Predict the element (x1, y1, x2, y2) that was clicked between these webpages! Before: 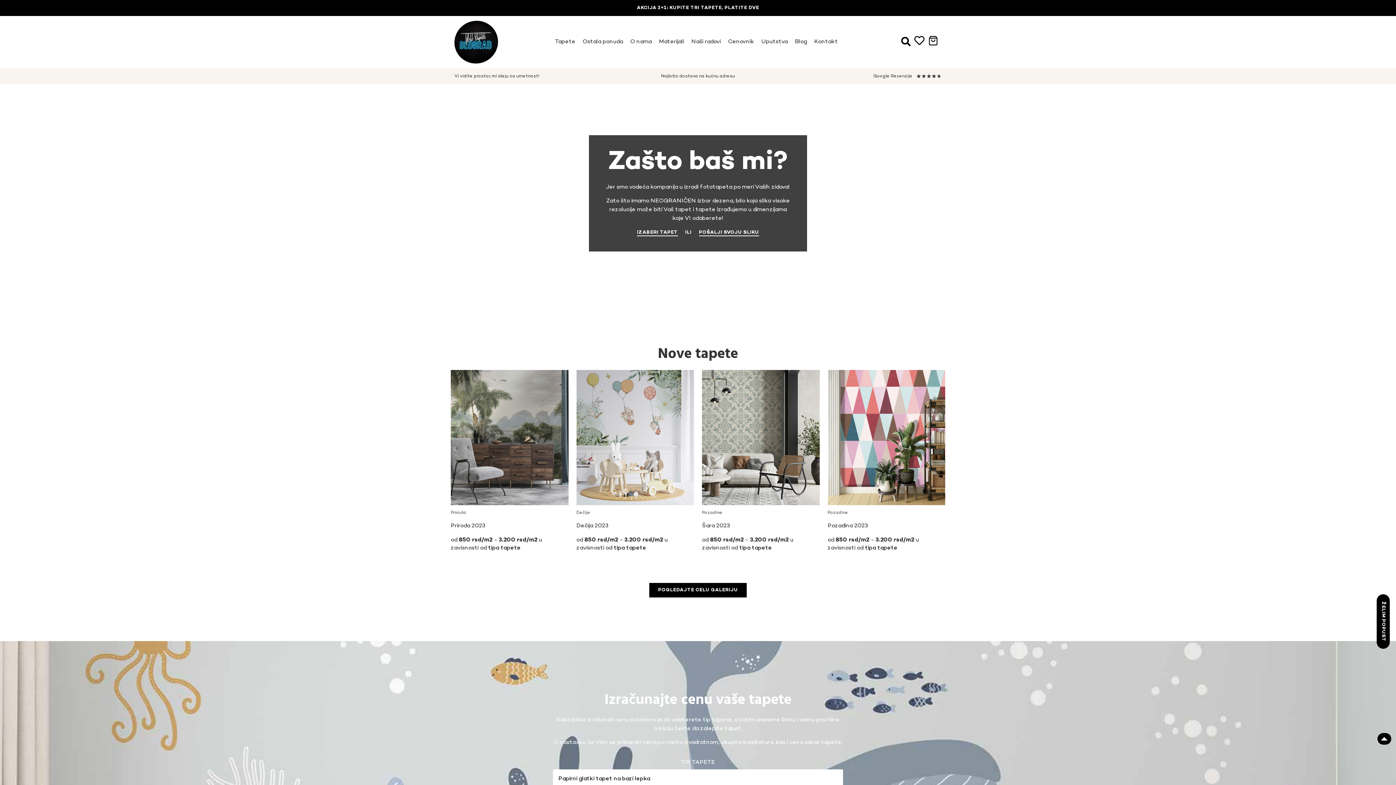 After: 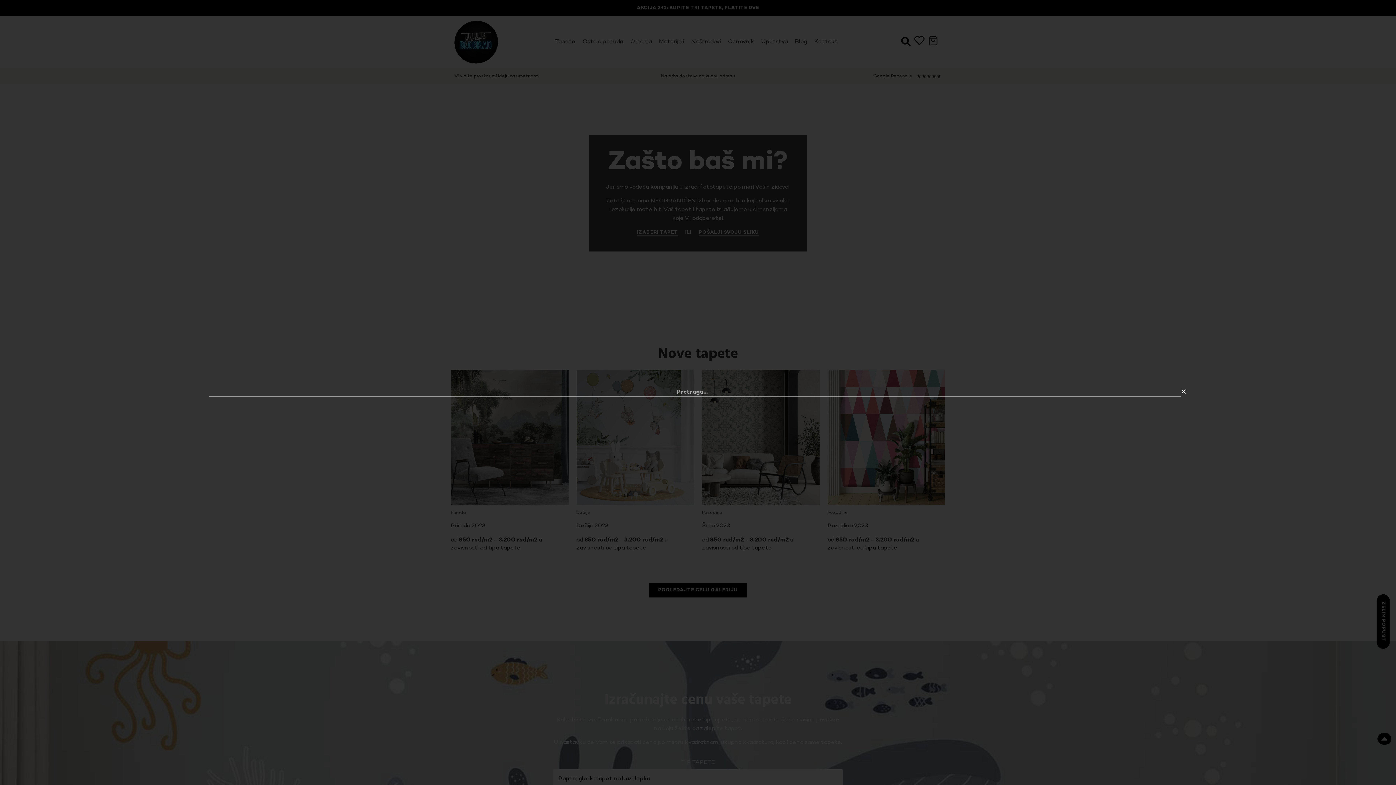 Action: bbox: (901, 36, 910, 46) label: Search